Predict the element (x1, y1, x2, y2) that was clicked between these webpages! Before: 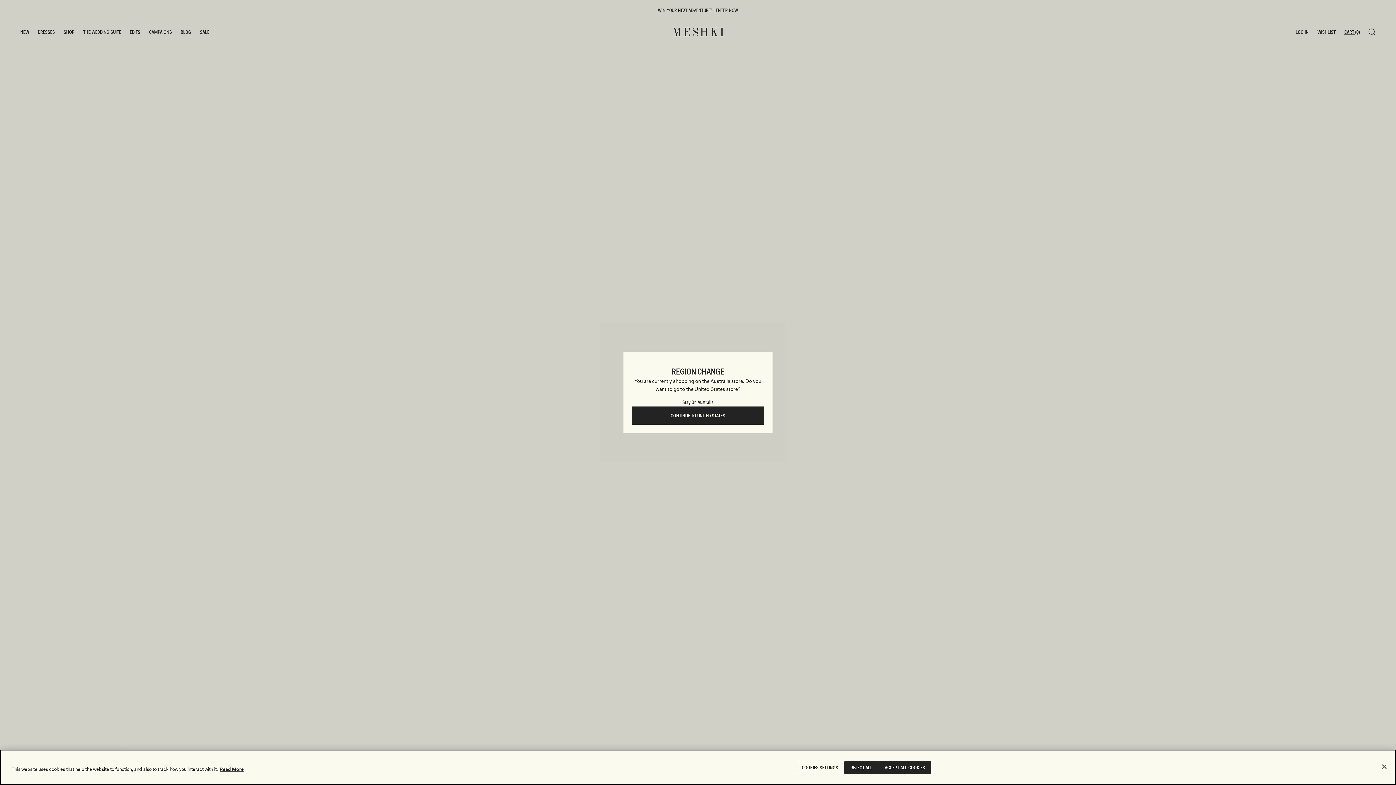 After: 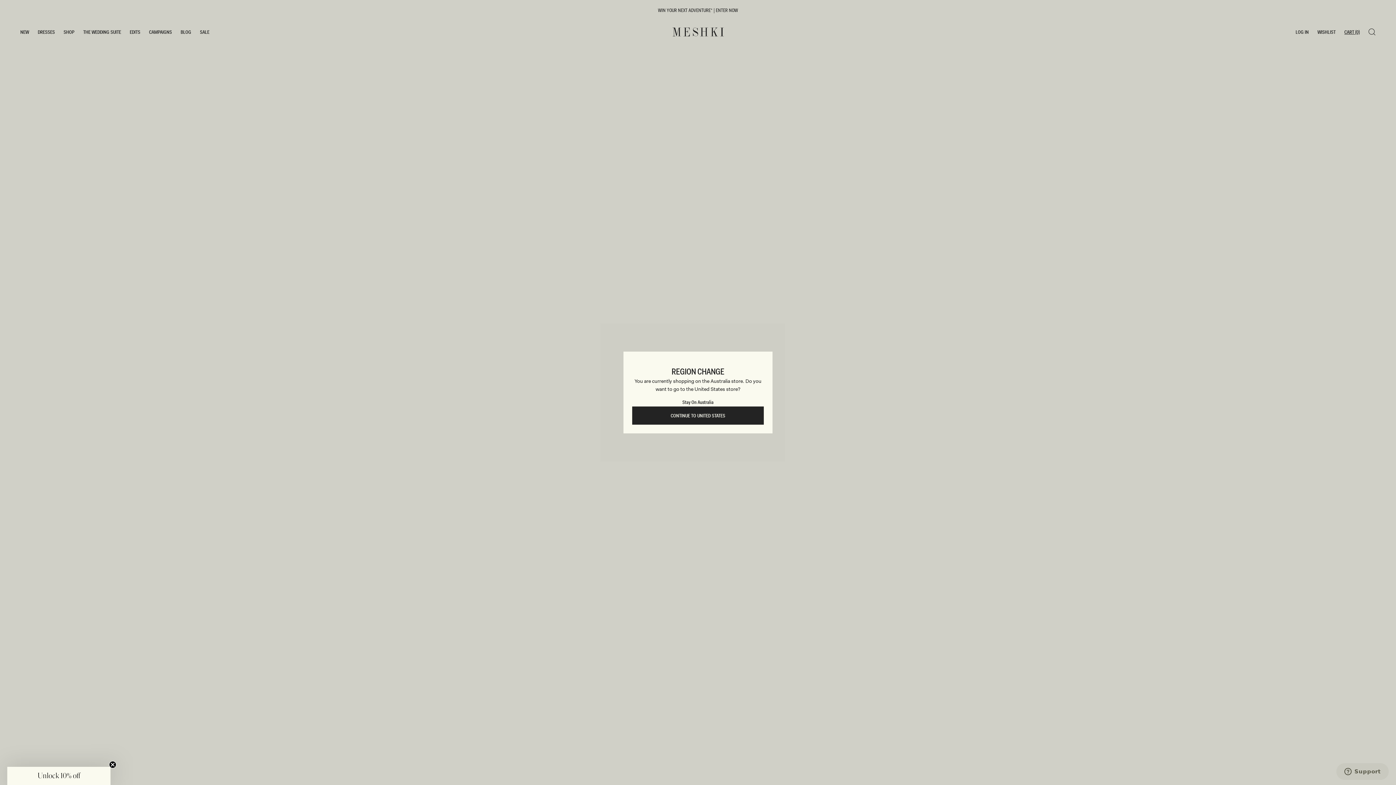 Action: label: Close bbox: (1376, 758, 1392, 774)